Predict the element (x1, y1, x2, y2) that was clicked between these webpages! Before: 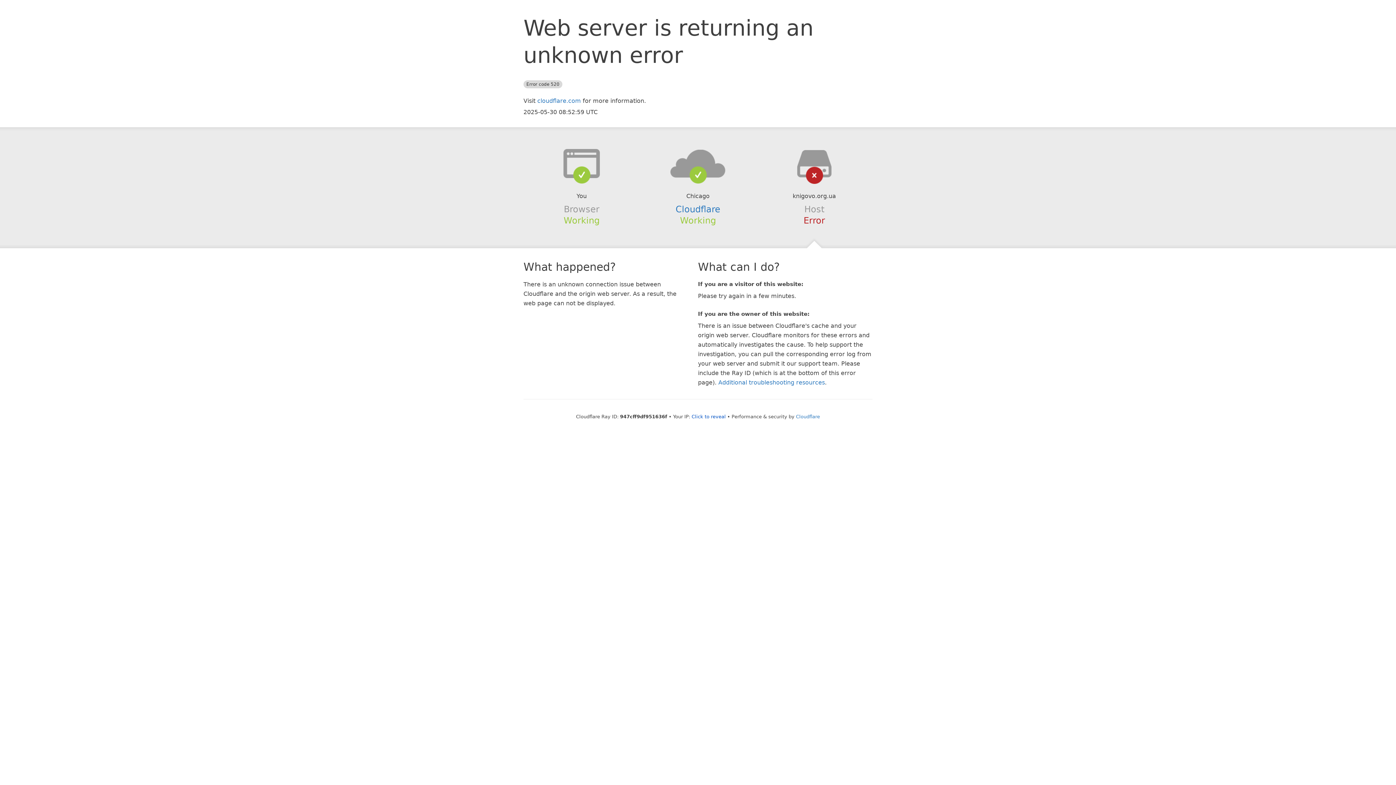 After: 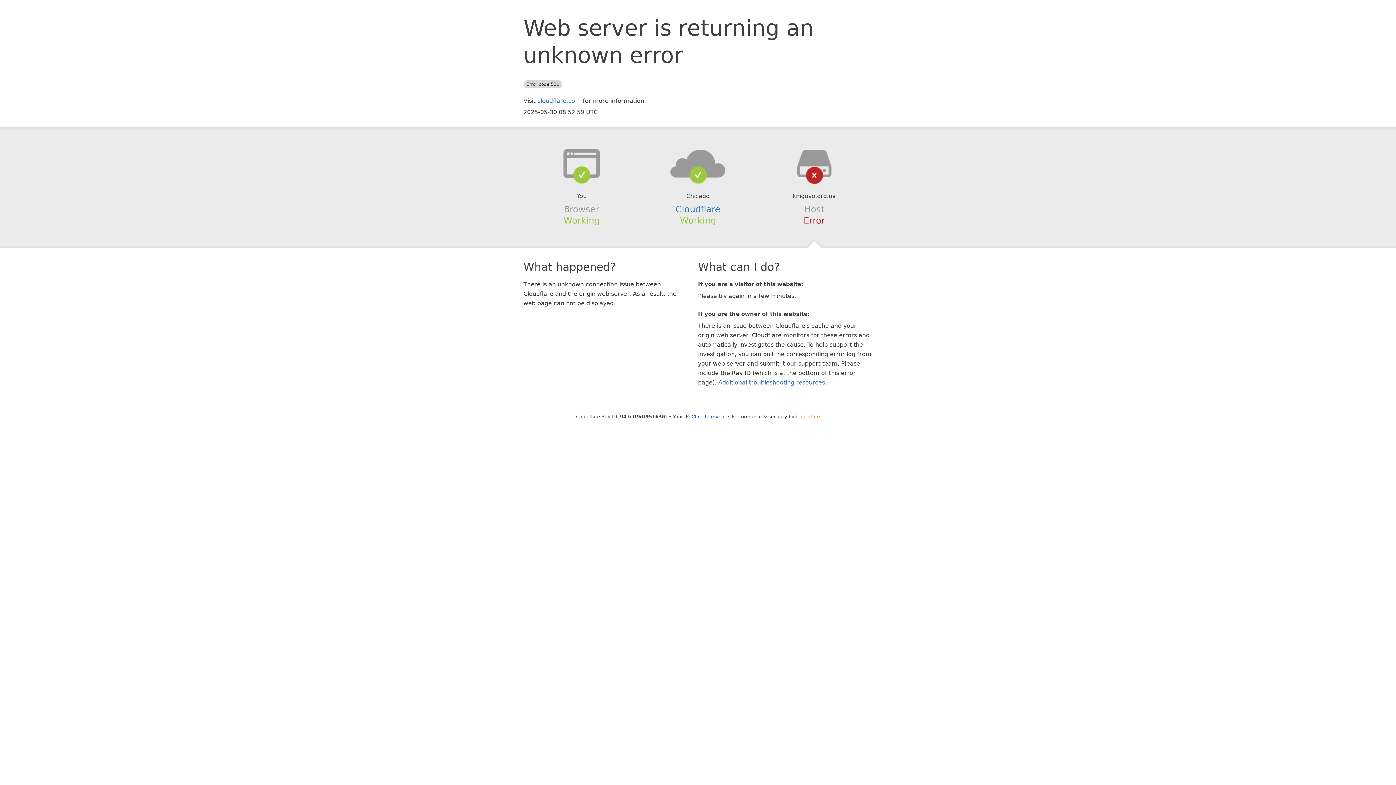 Action: bbox: (796, 414, 820, 419) label: Cloudflare